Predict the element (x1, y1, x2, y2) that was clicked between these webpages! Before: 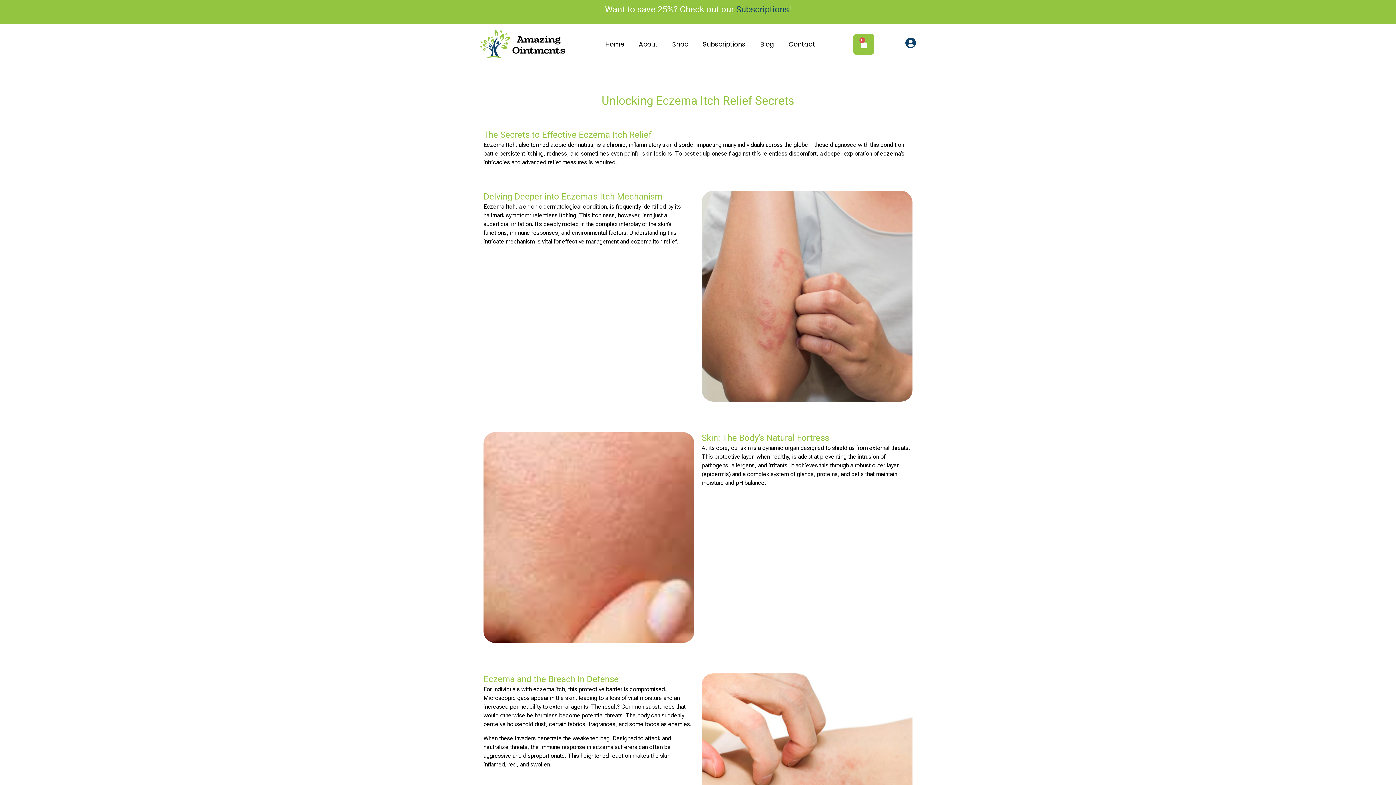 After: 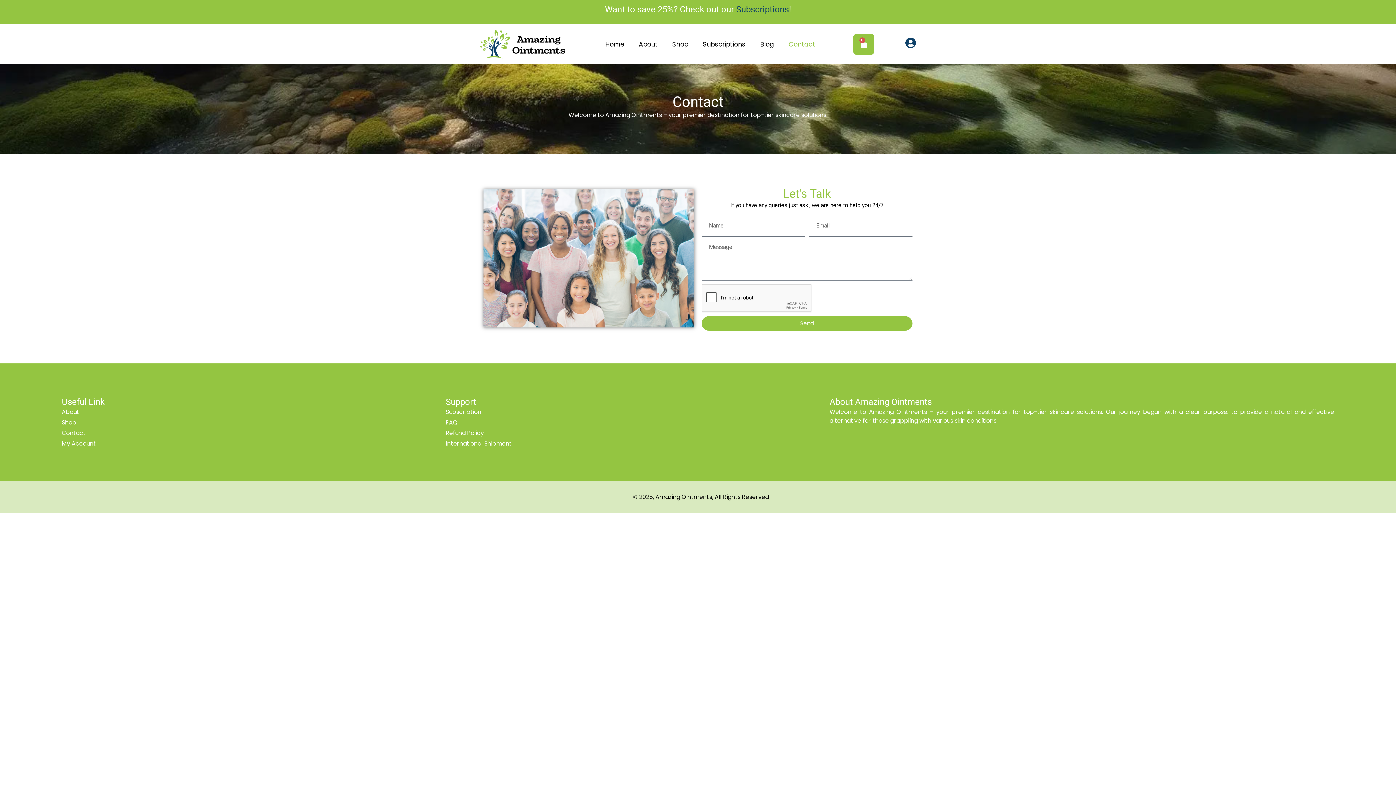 Action: label: Contact bbox: (781, 35, 822, 53)